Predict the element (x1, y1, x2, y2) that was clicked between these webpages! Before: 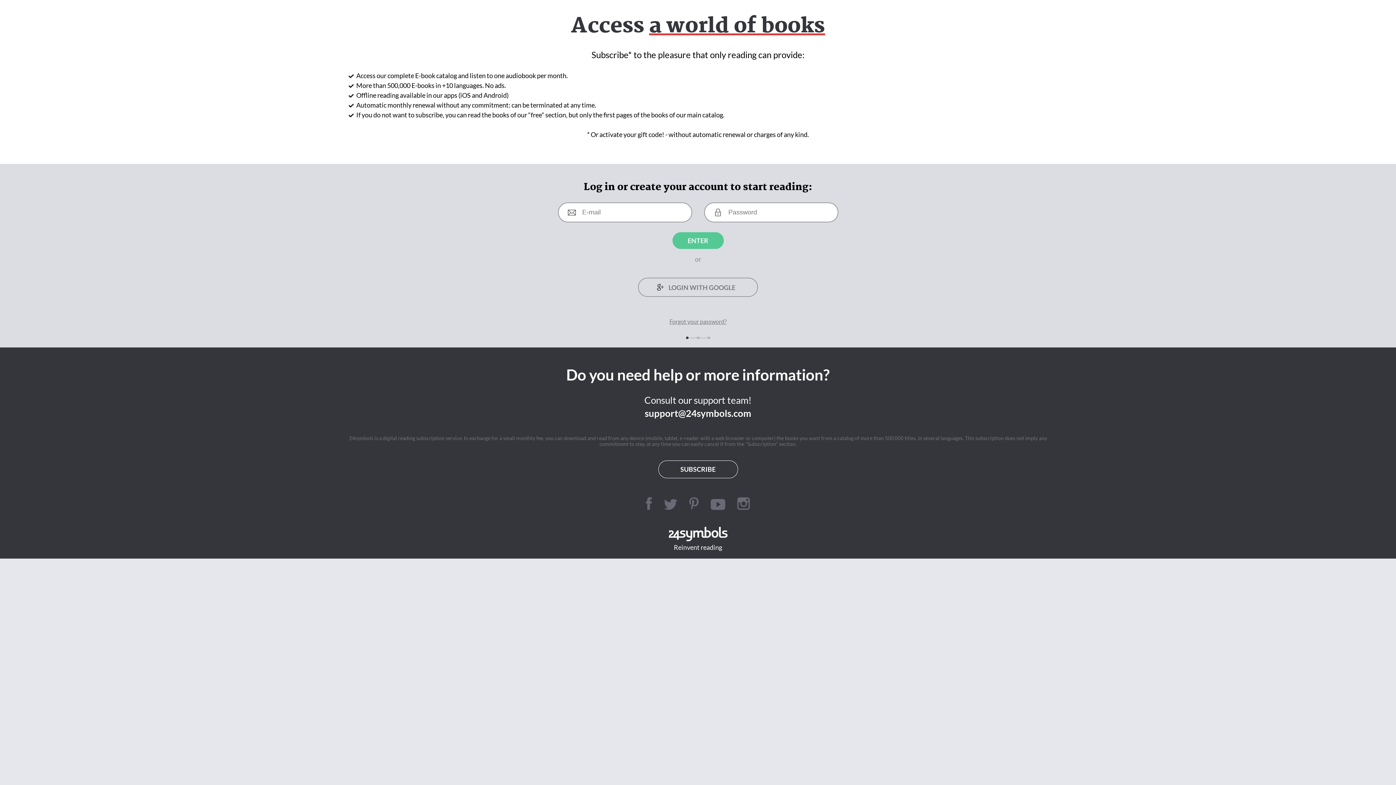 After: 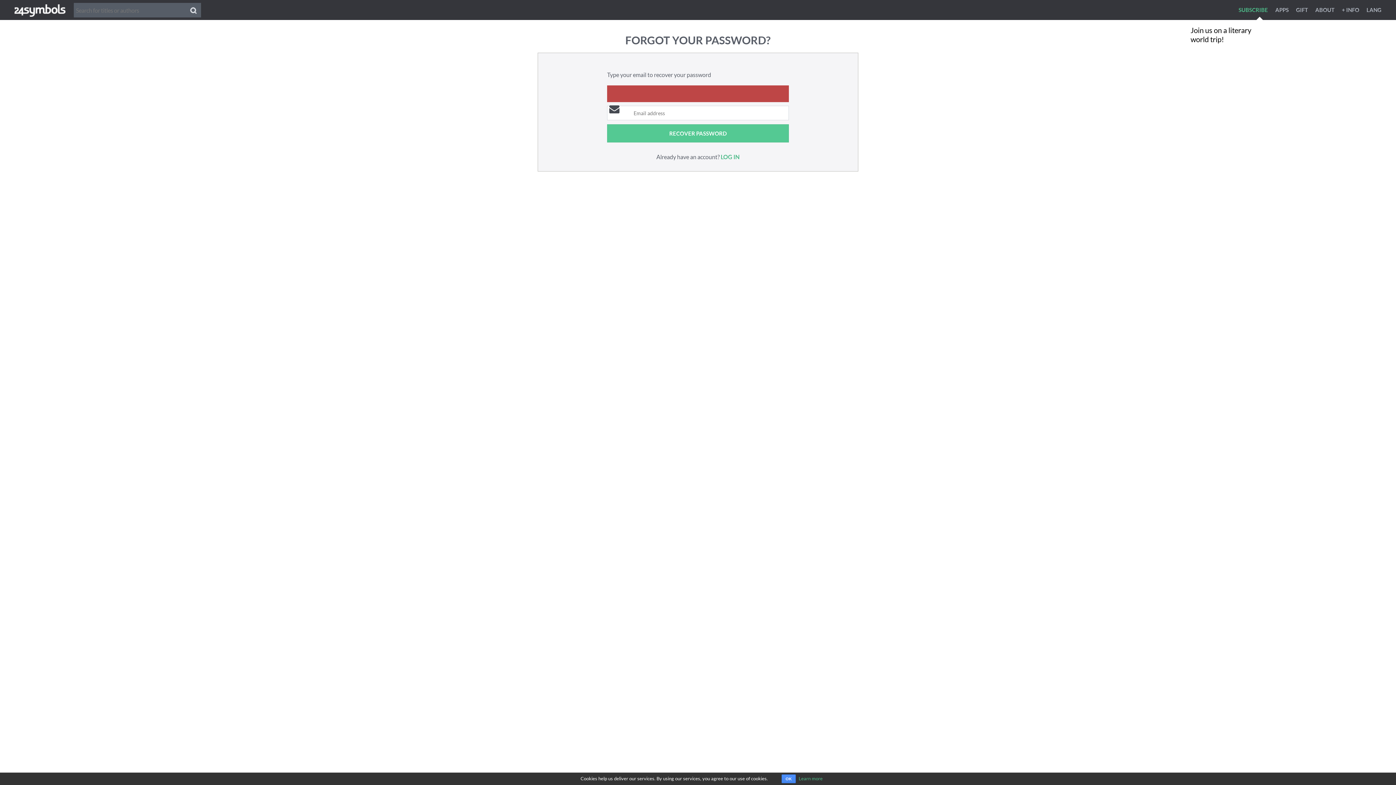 Action: label: Forgot your password? bbox: (669, 318, 726, 325)